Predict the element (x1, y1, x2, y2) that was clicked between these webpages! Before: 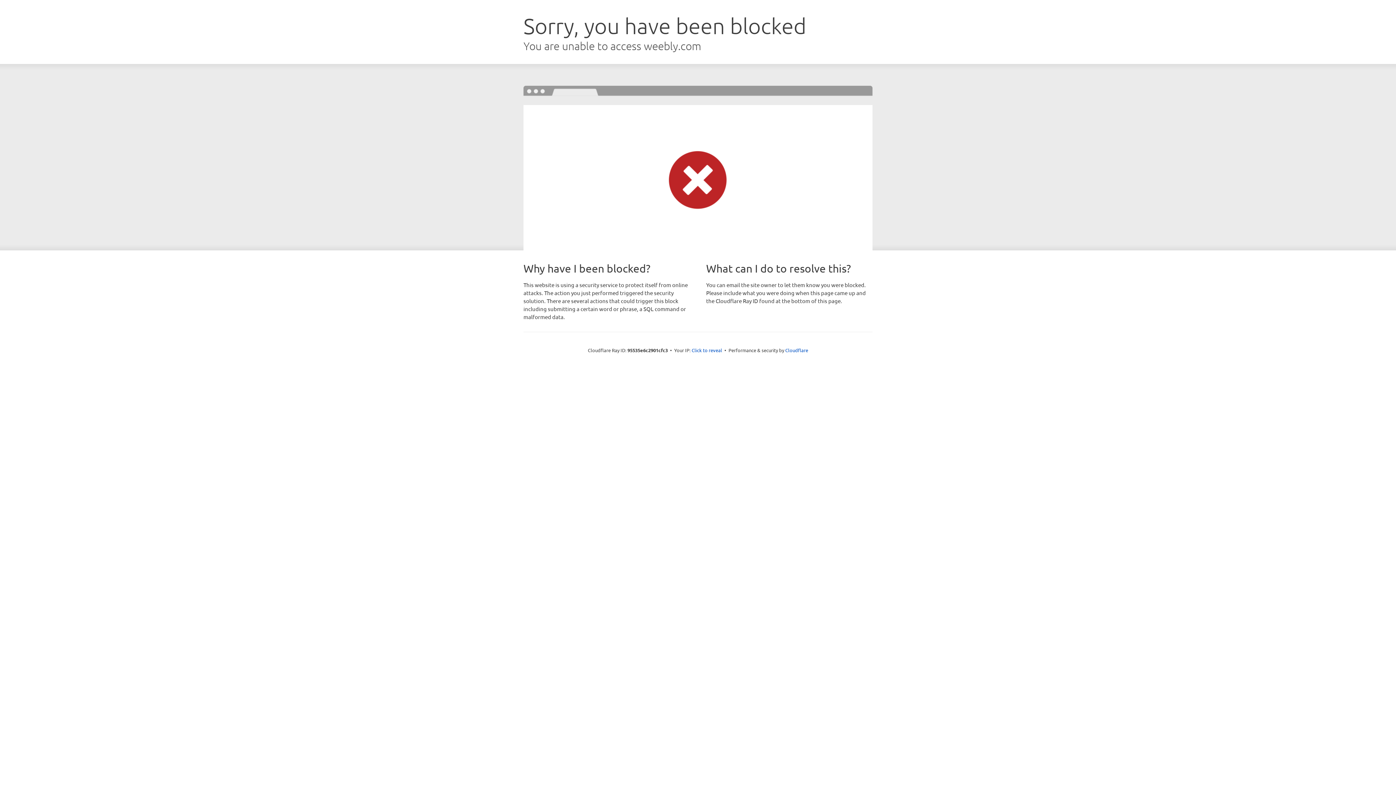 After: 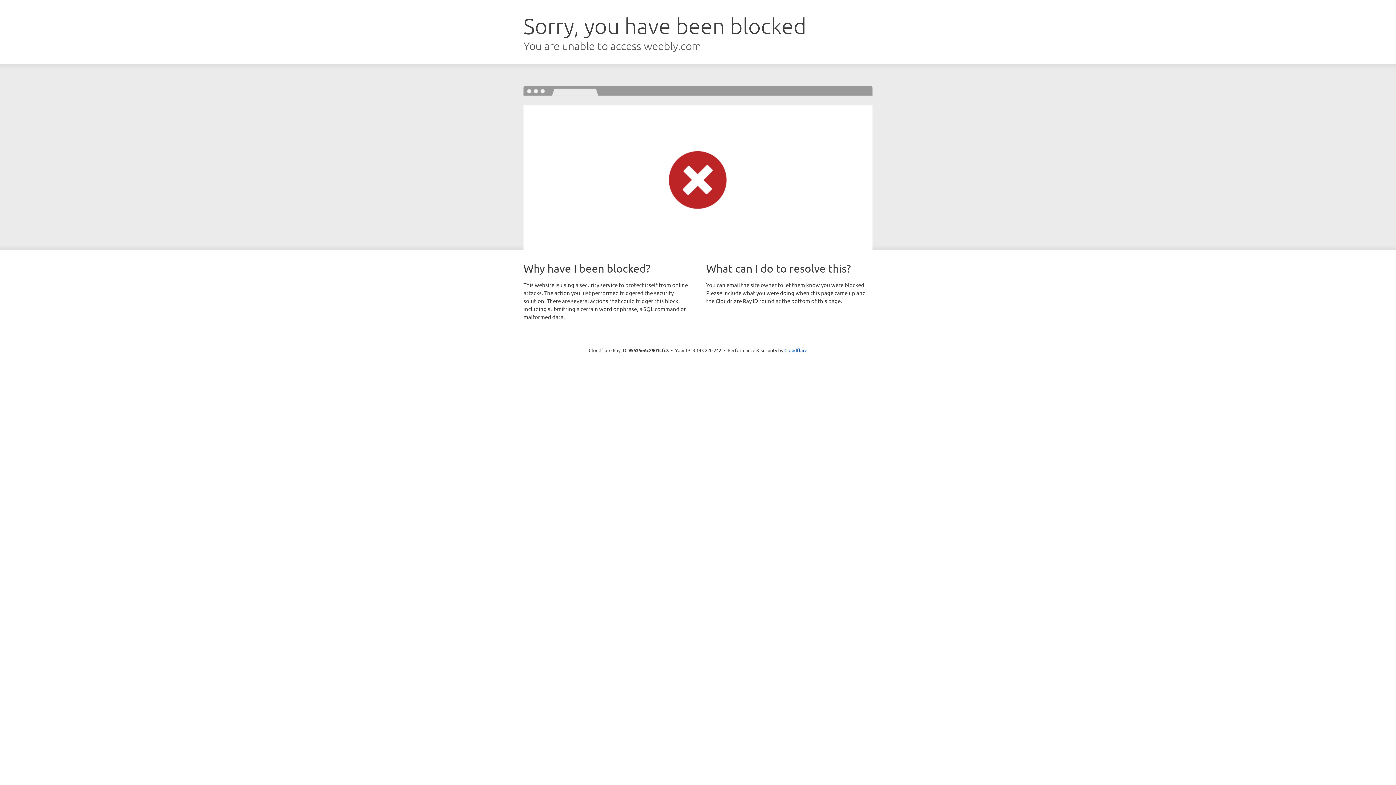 Action: bbox: (691, 346, 722, 353) label: Click to reveal